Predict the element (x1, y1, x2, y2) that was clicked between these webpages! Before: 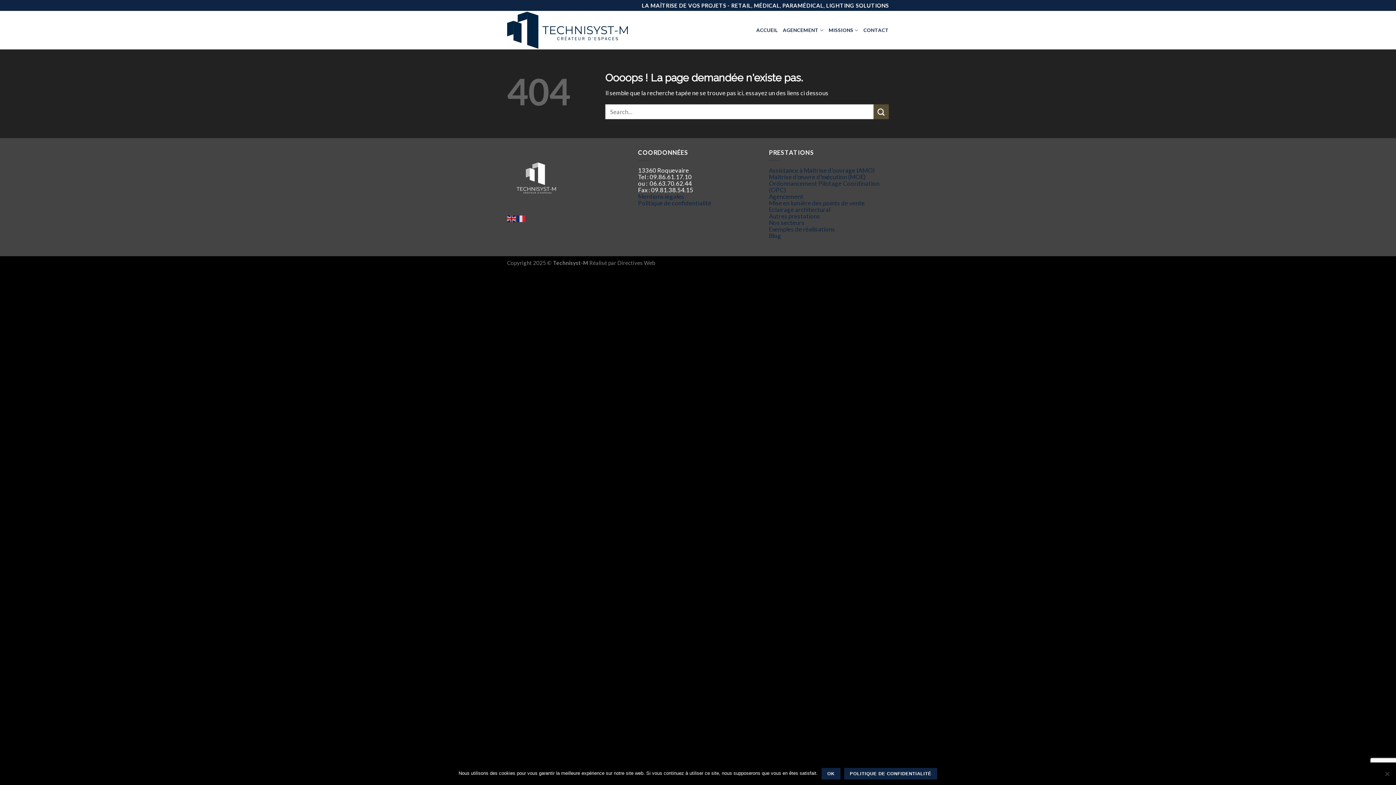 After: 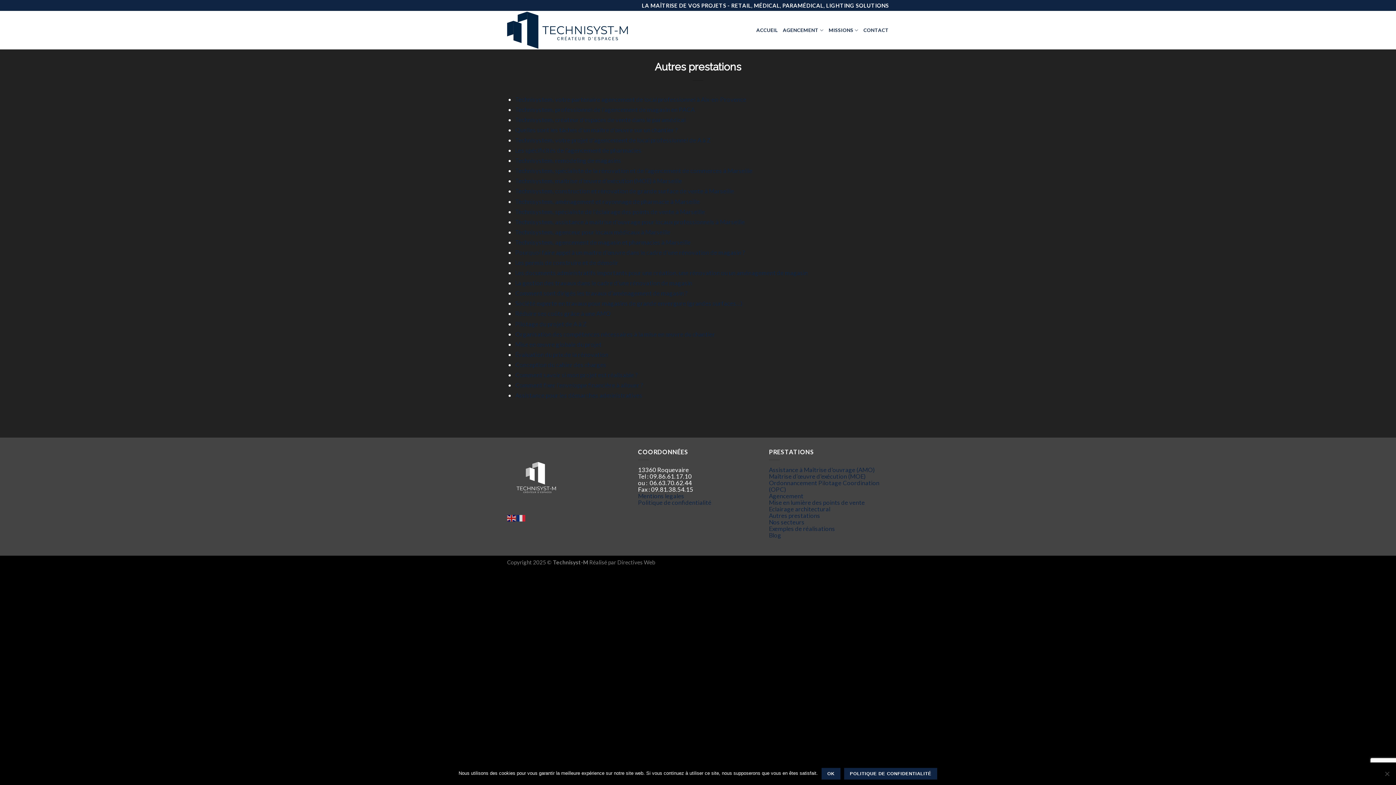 Action: bbox: (769, 212, 820, 219) label: Autres prestations